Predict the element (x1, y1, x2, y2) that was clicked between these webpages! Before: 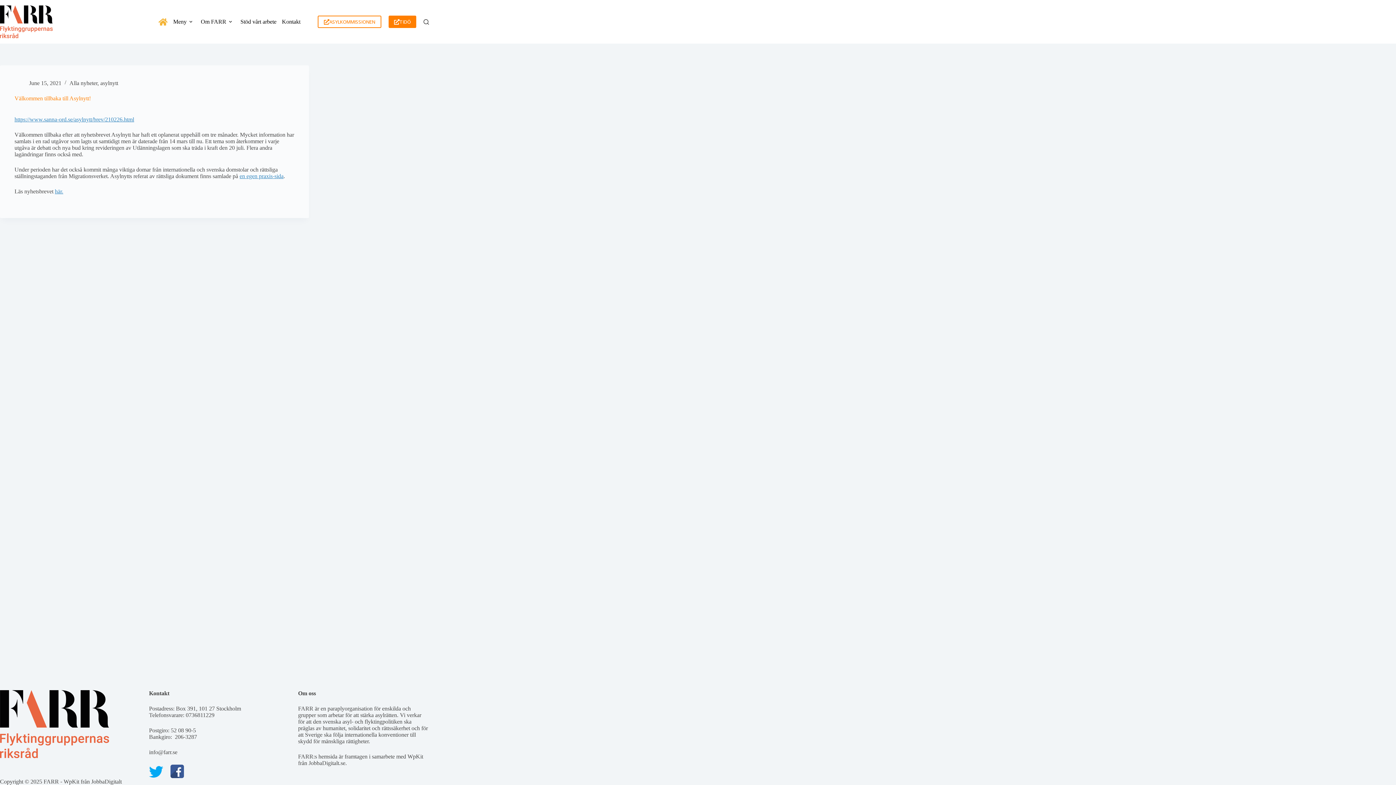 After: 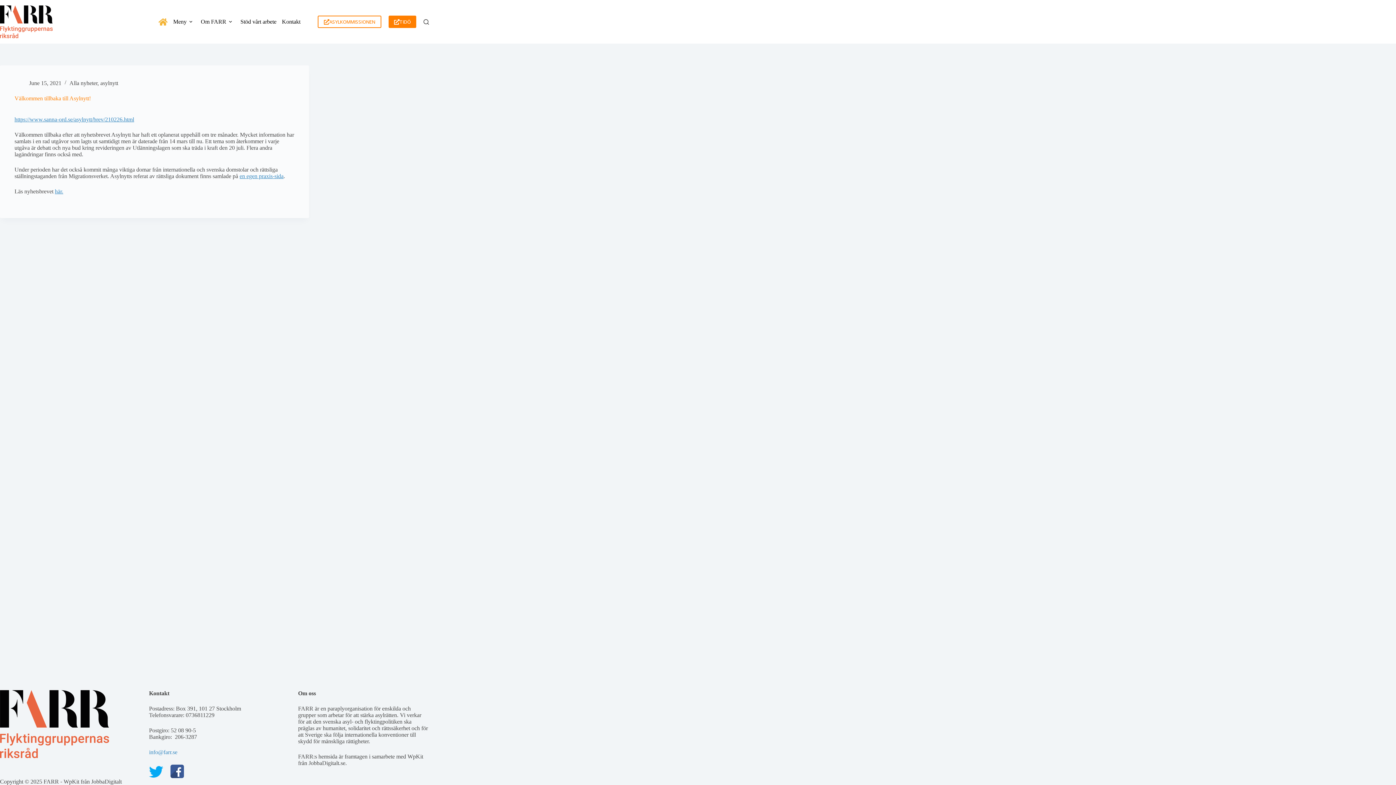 Action: label: info@farr.se bbox: (149, 749, 177, 755)